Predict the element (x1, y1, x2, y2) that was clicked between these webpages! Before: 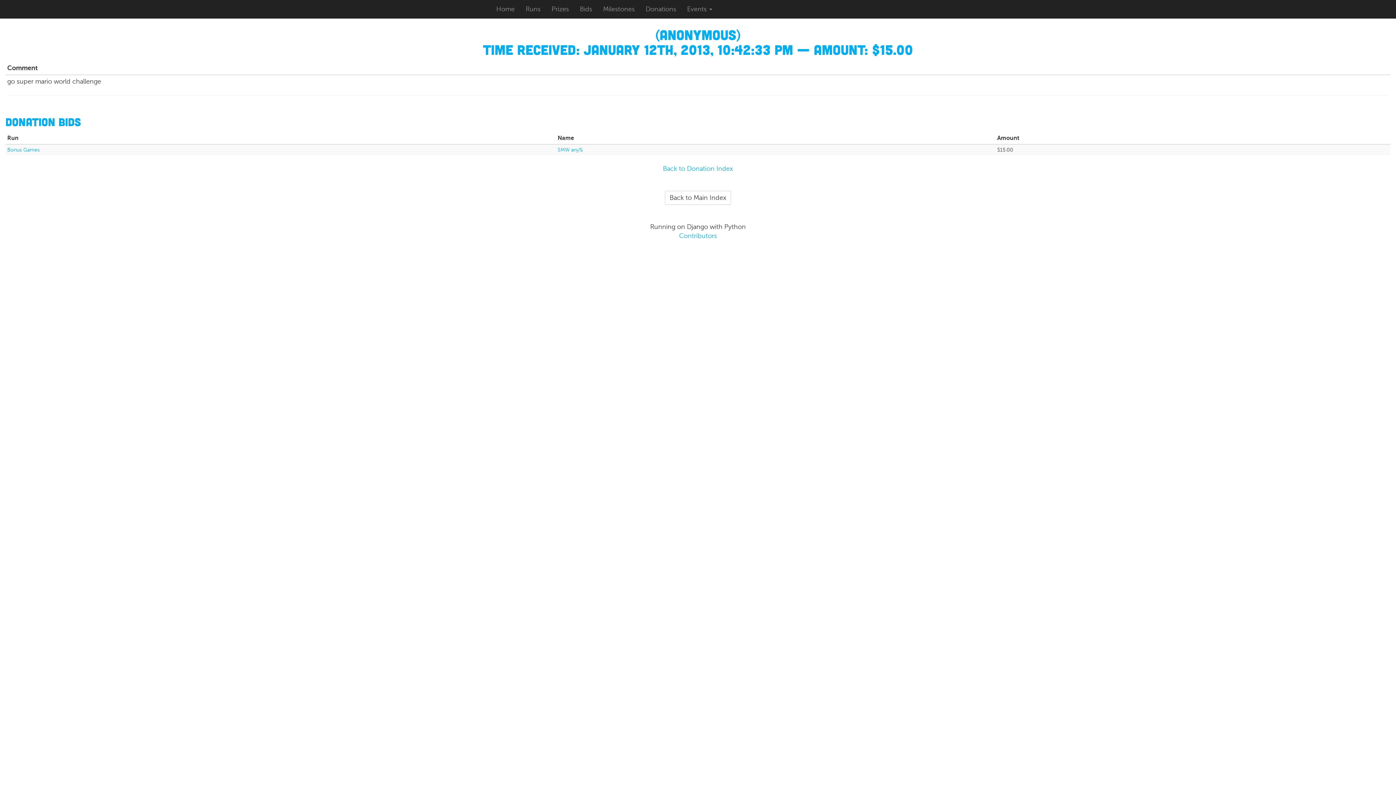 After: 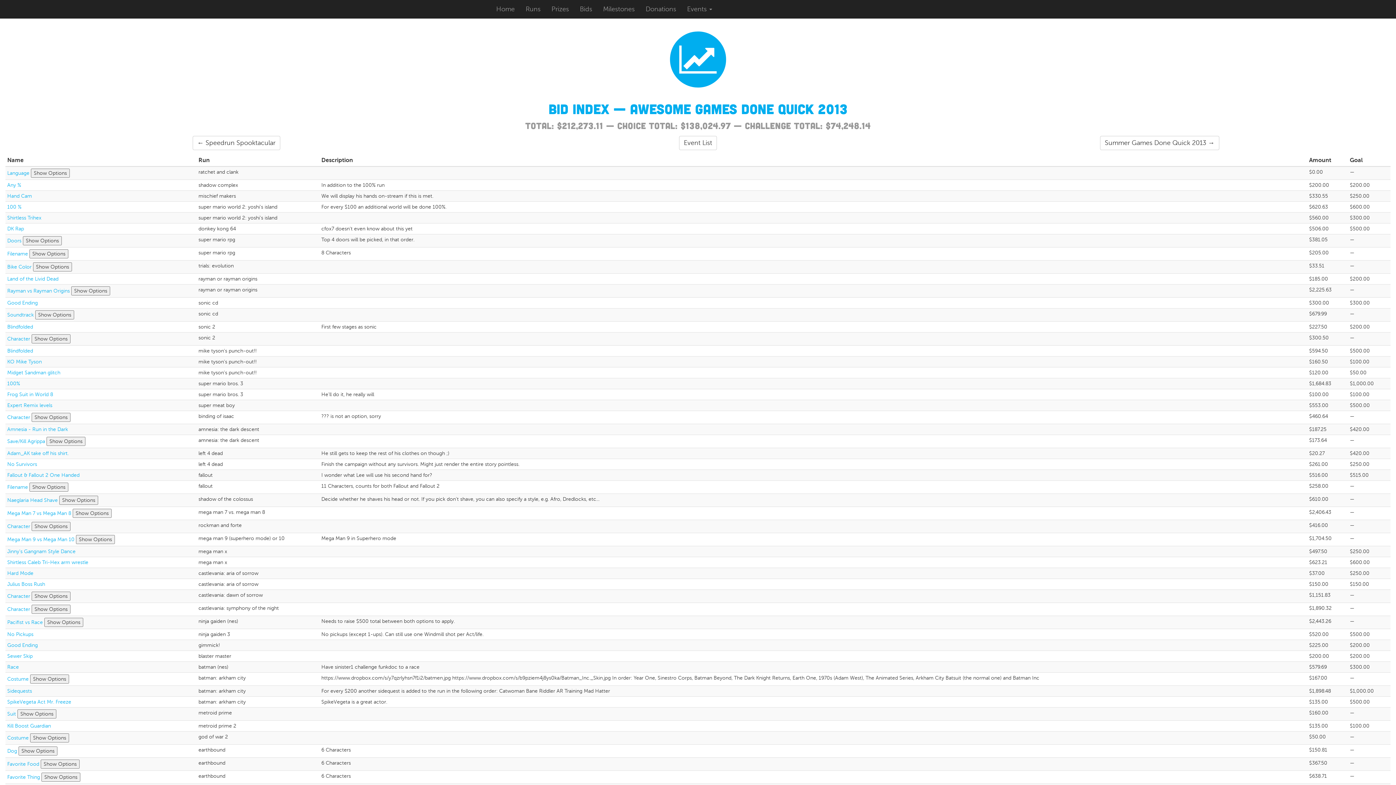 Action: bbox: (5, 114, 81, 128) label: Donation Bids